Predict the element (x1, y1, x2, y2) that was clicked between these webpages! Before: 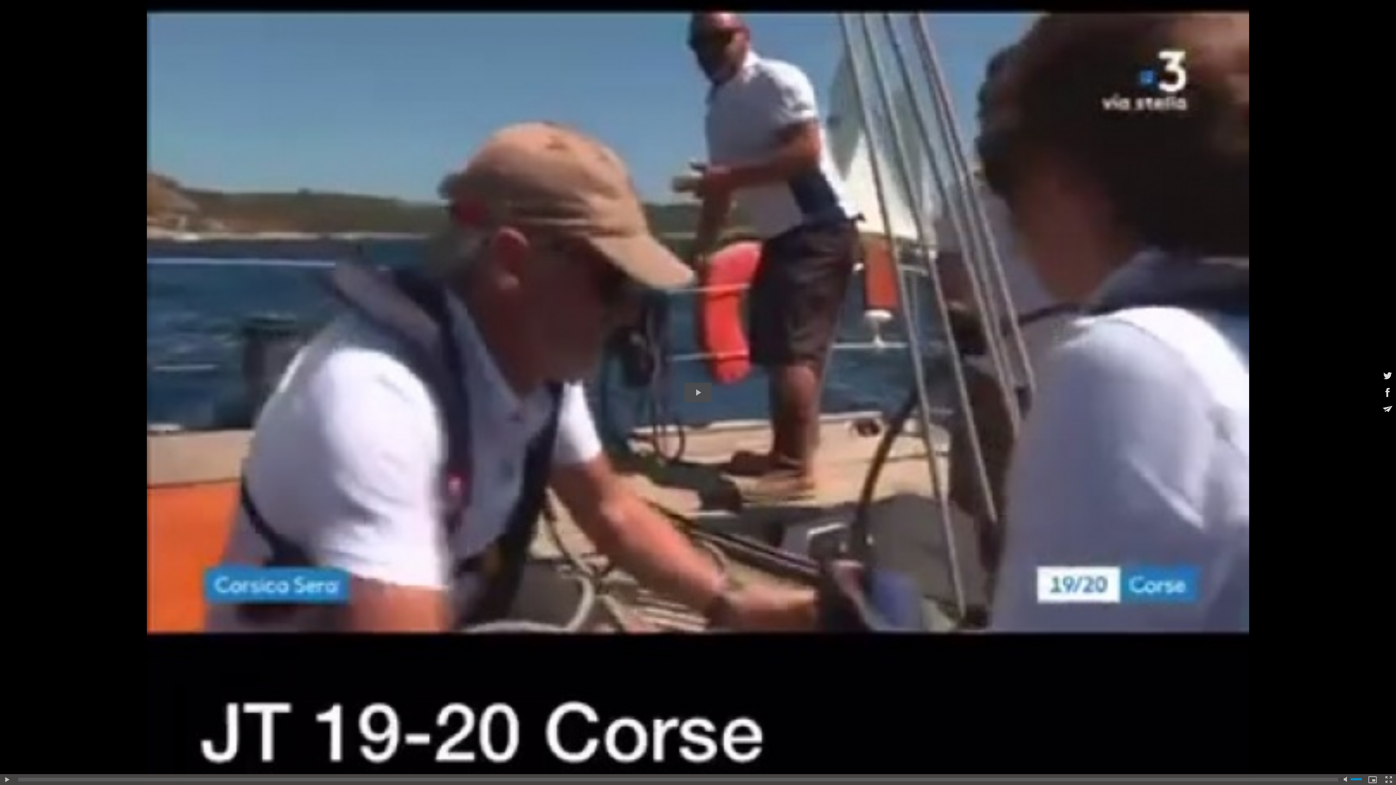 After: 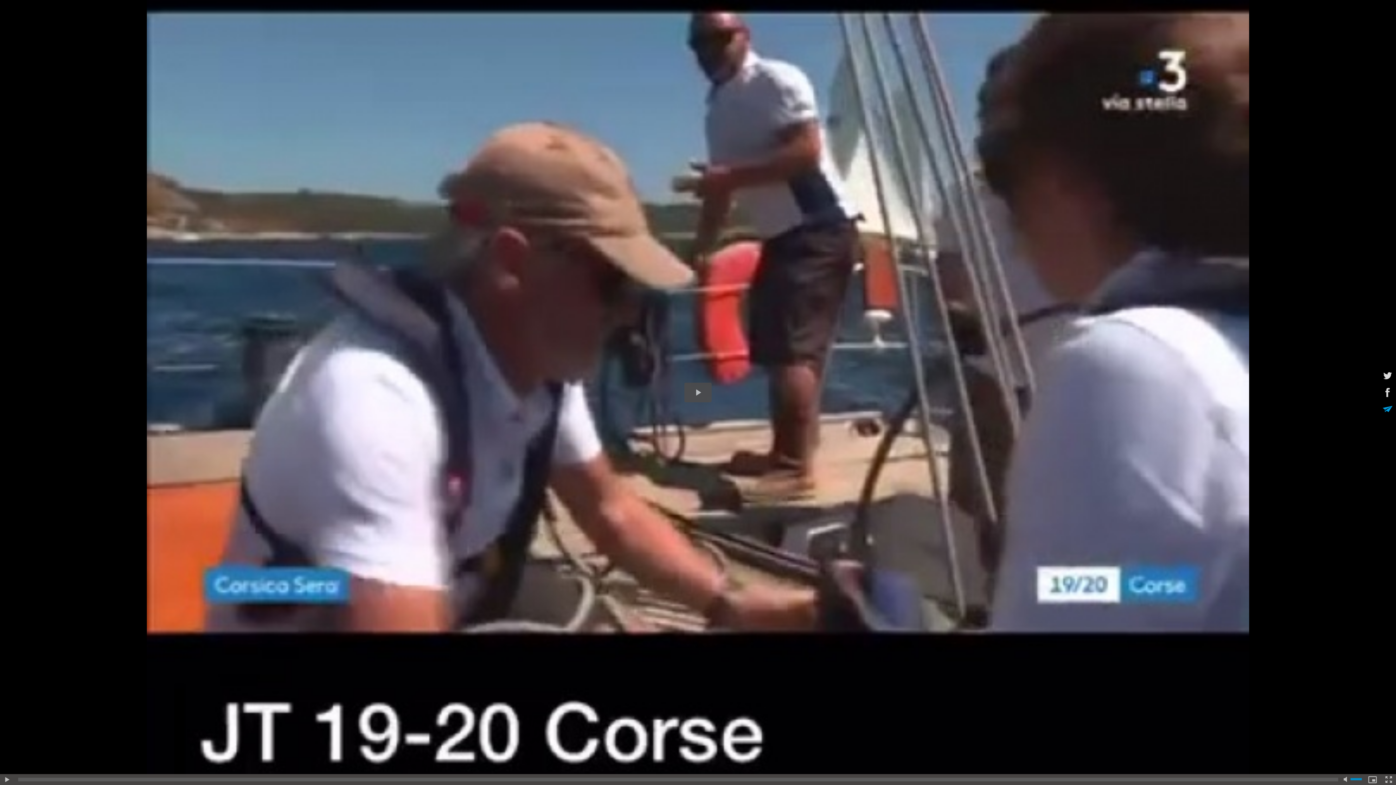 Action: bbox: (1382, 404, 1393, 414)